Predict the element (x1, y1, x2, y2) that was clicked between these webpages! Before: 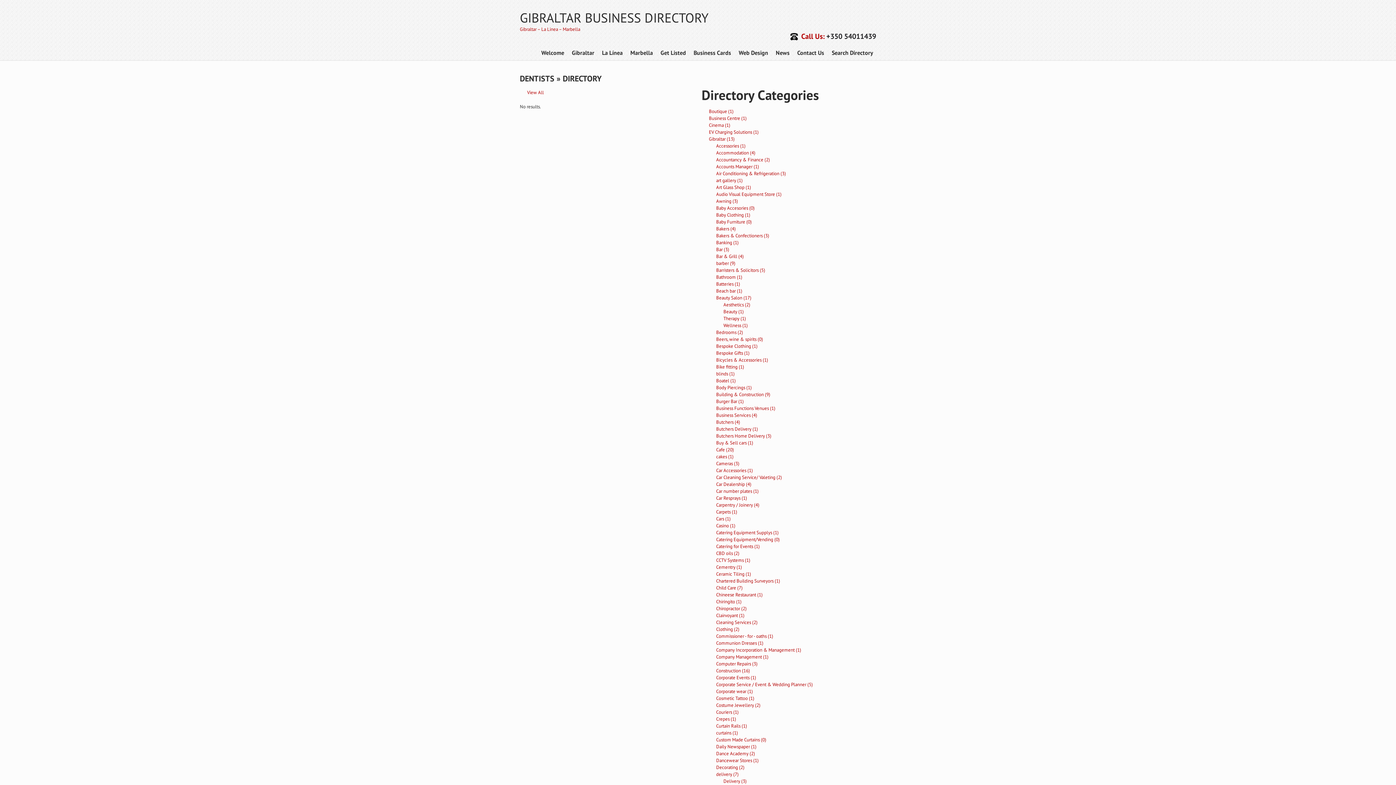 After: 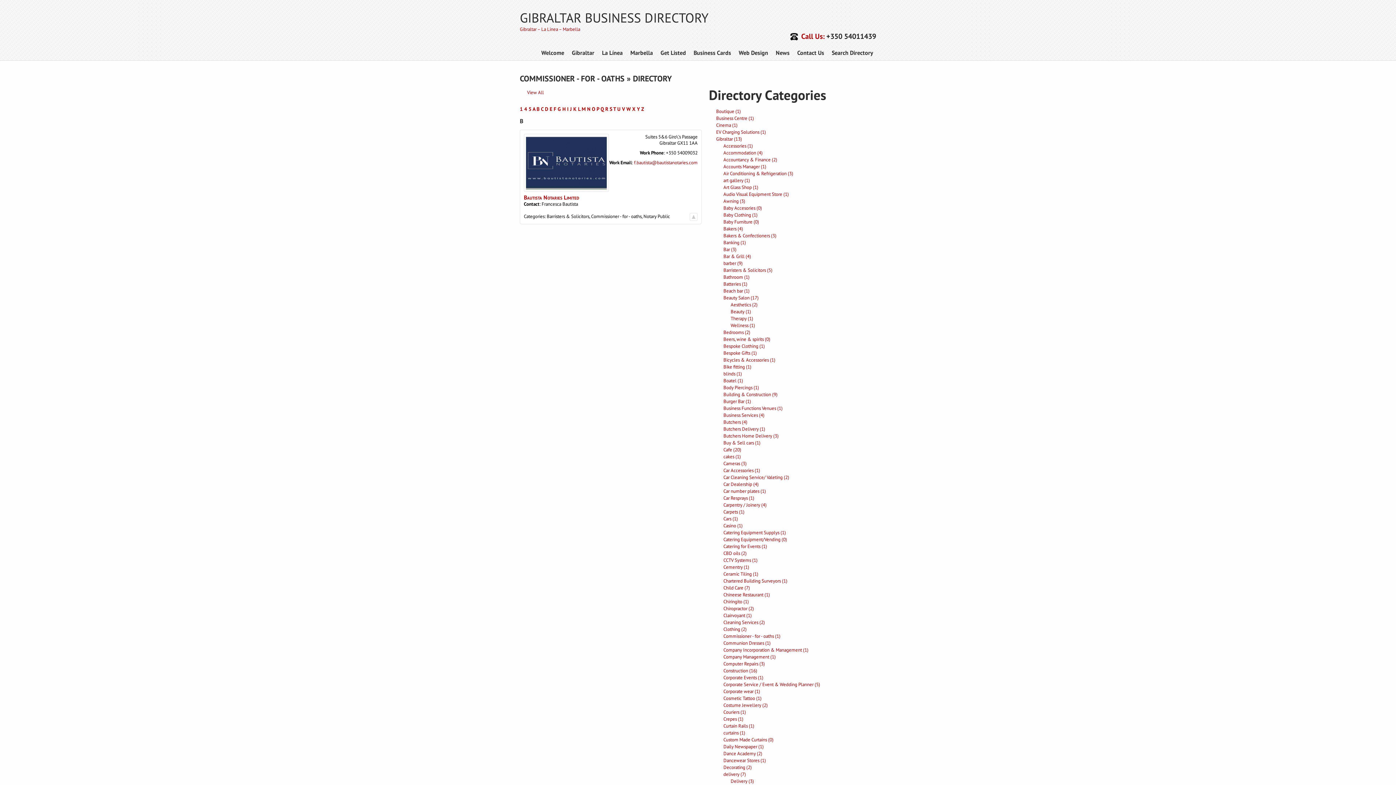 Action: label: Commissioner - for - oaths (1) bbox: (716, 633, 773, 639)